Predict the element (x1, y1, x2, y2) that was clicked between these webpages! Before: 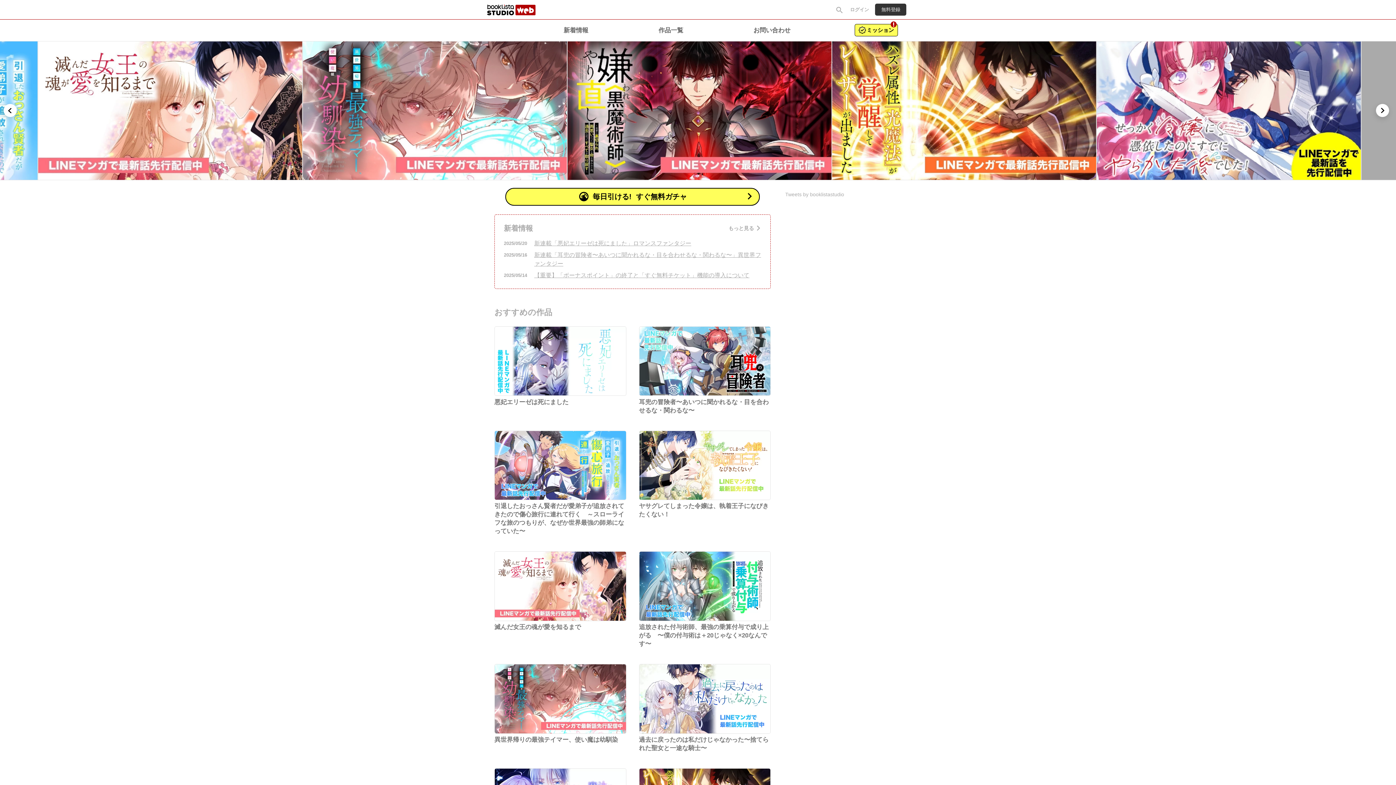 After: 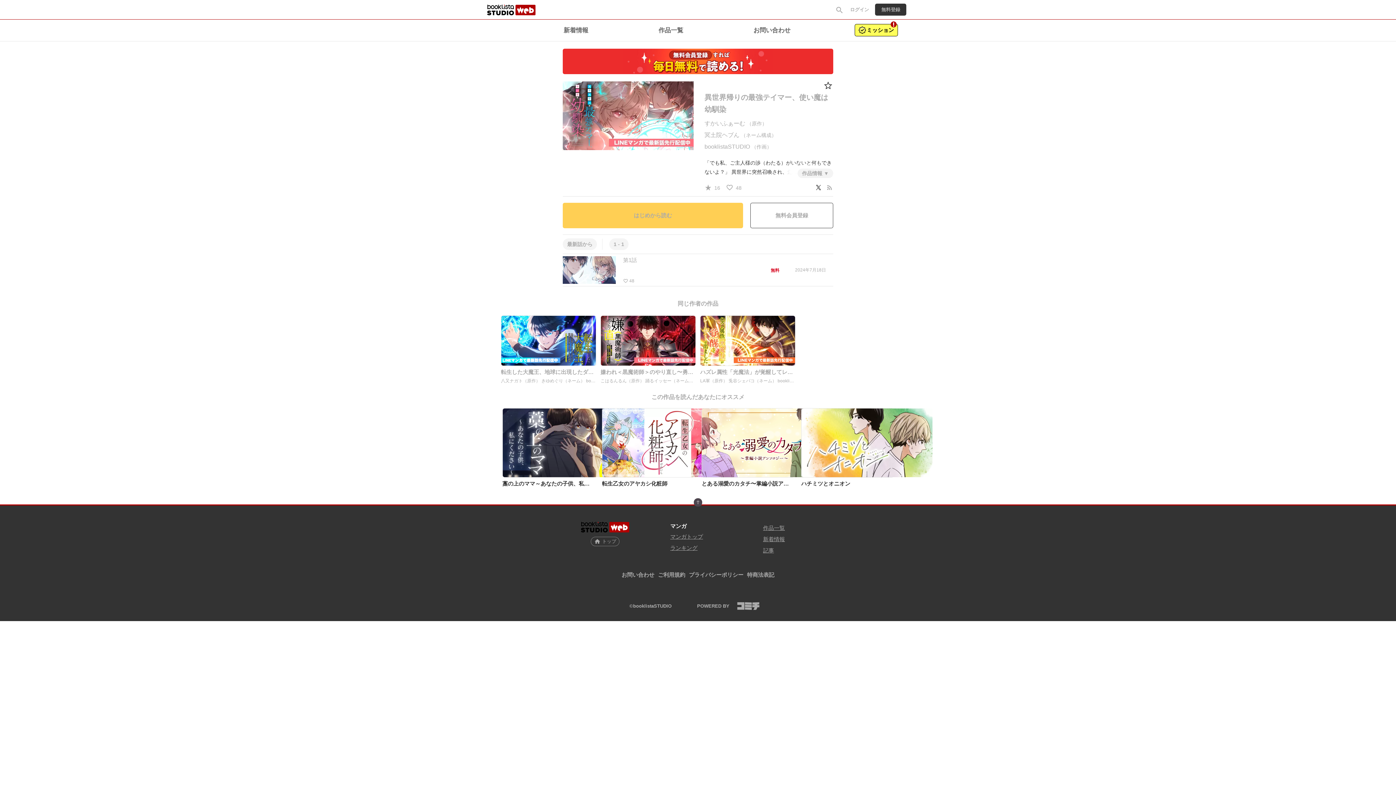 Action: bbox: (1095, 41, 1359, 180)